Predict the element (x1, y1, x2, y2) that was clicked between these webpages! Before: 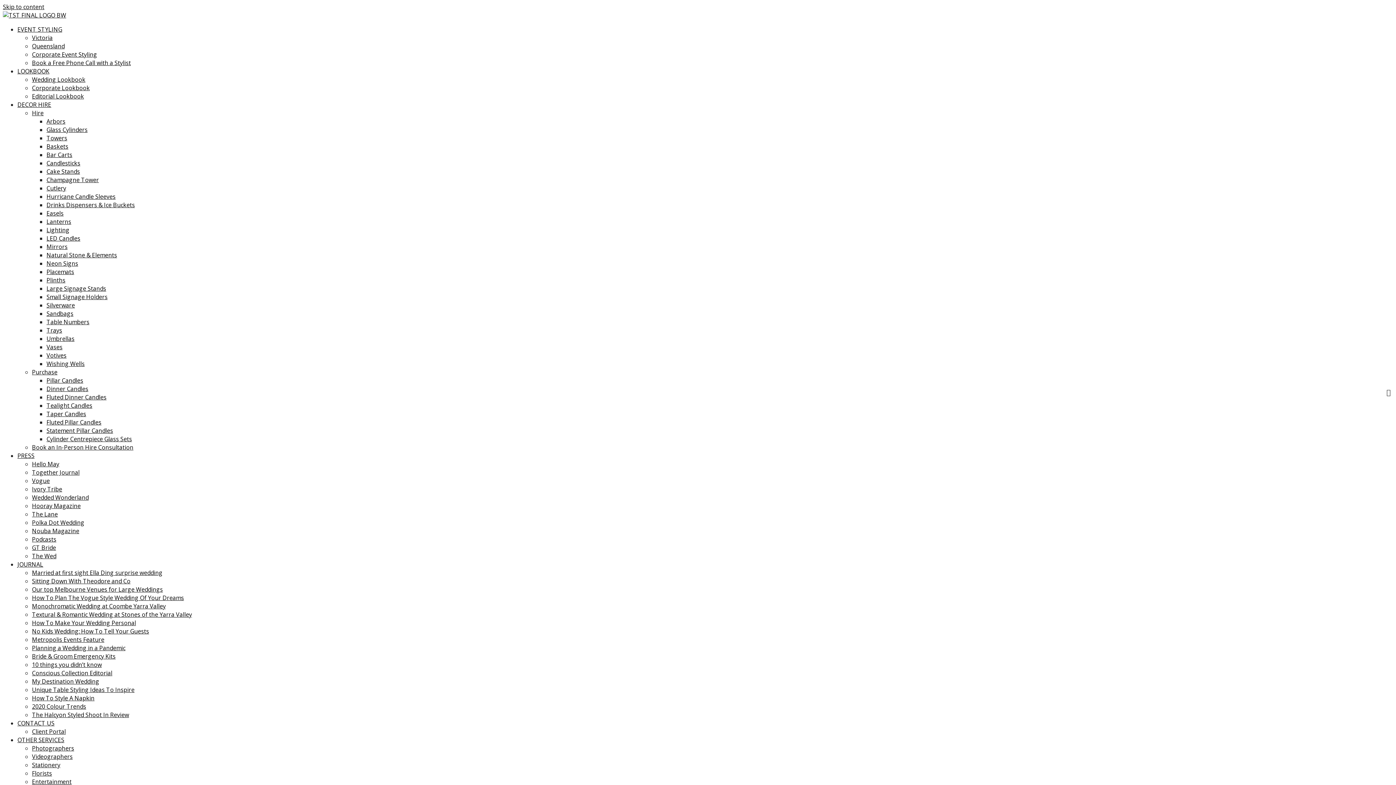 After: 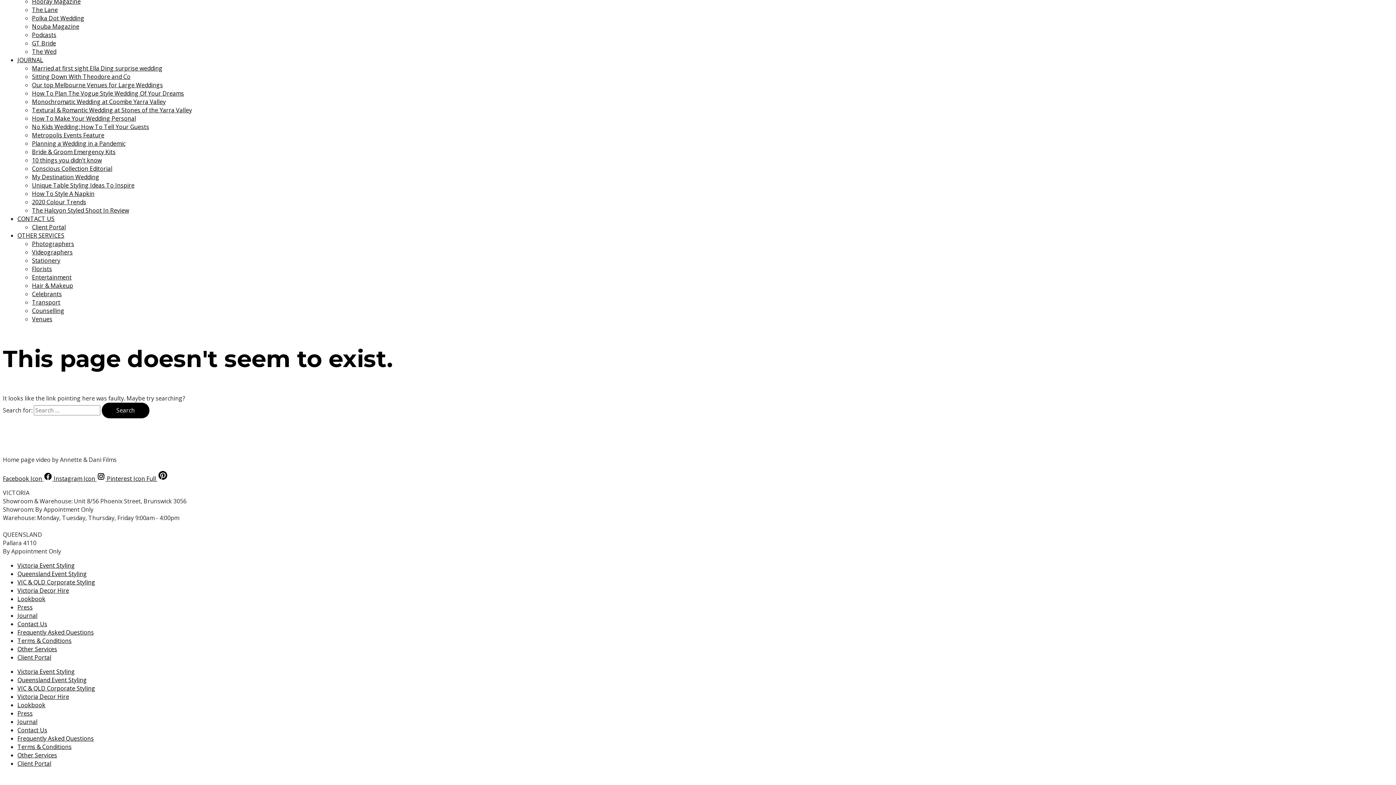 Action: label: Skip to content bbox: (2, 2, 44, 10)